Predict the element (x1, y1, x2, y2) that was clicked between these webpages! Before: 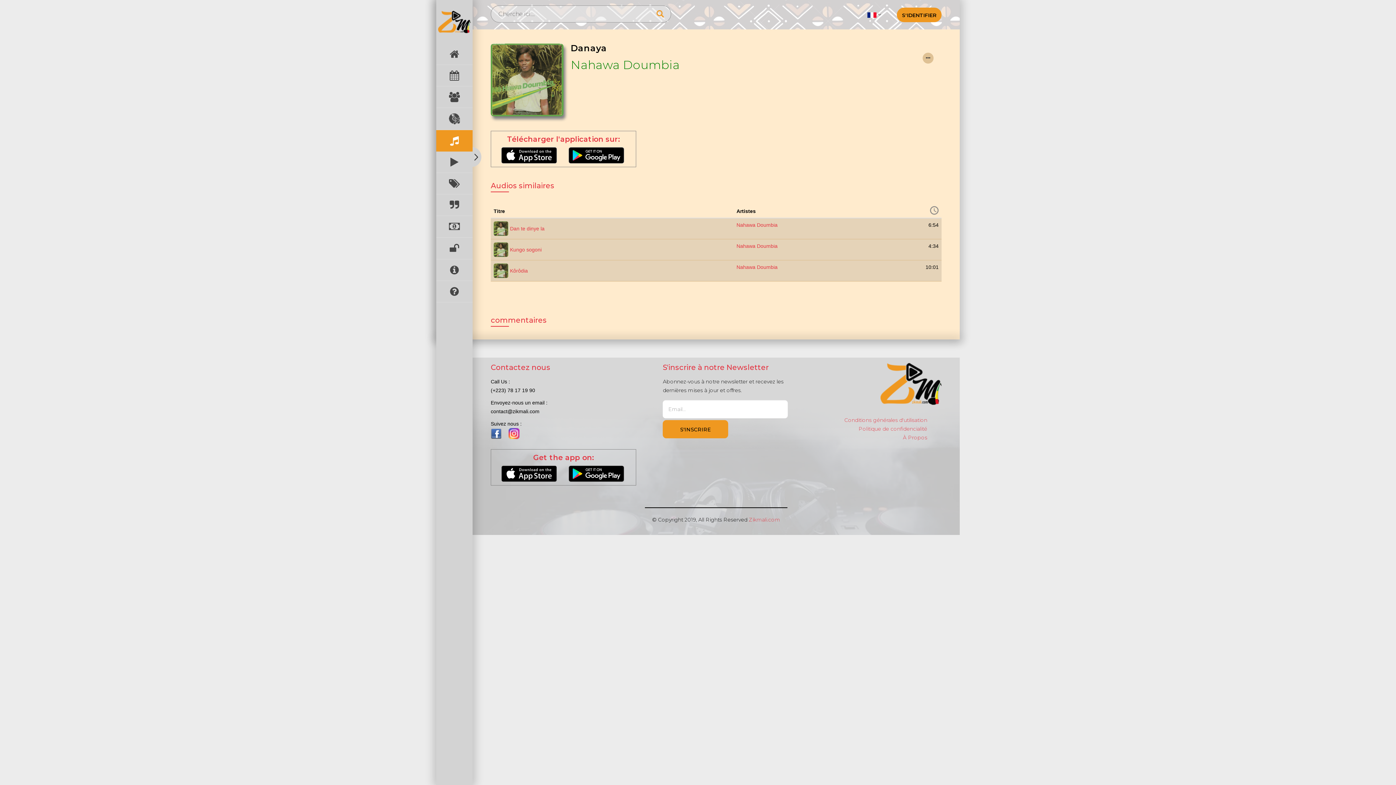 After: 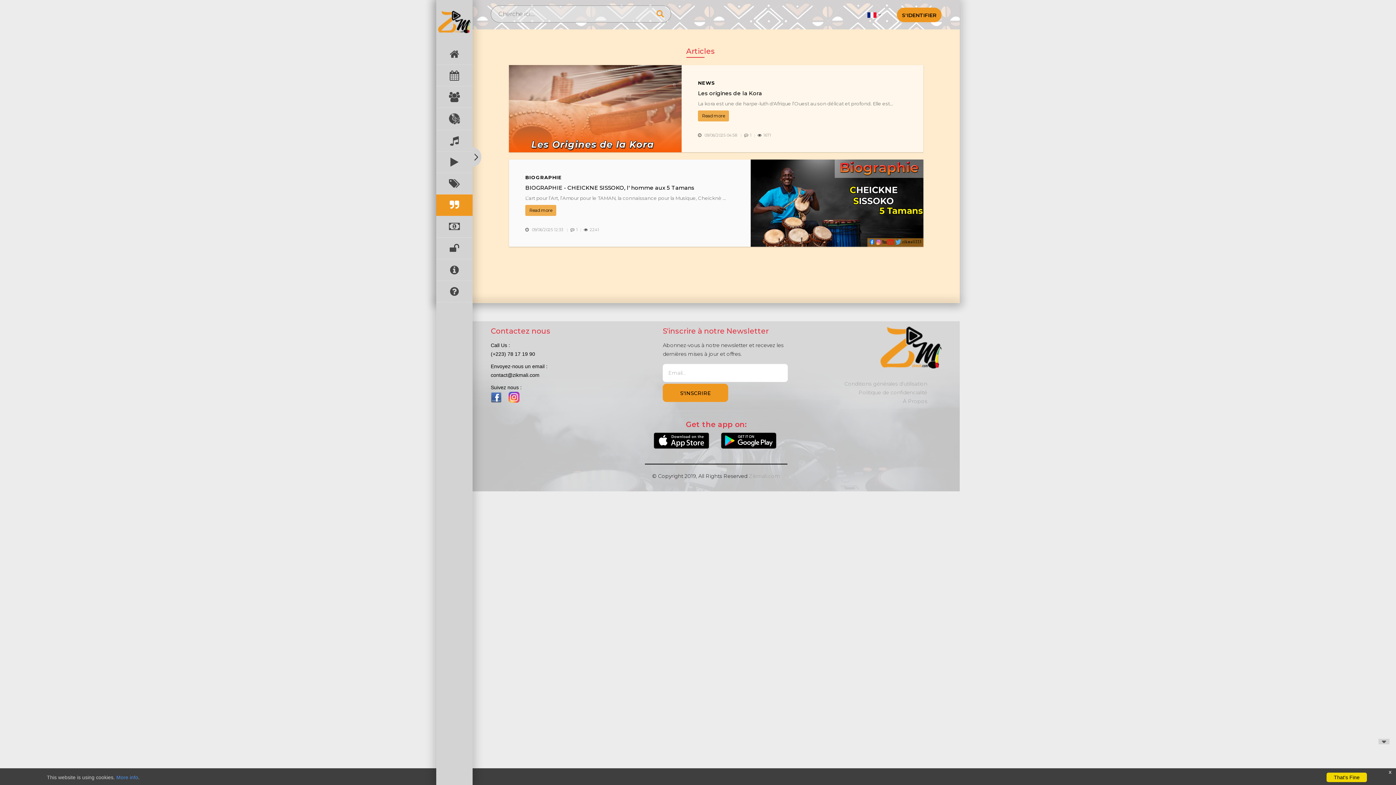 Action: bbox: (436, 194, 472, 216)